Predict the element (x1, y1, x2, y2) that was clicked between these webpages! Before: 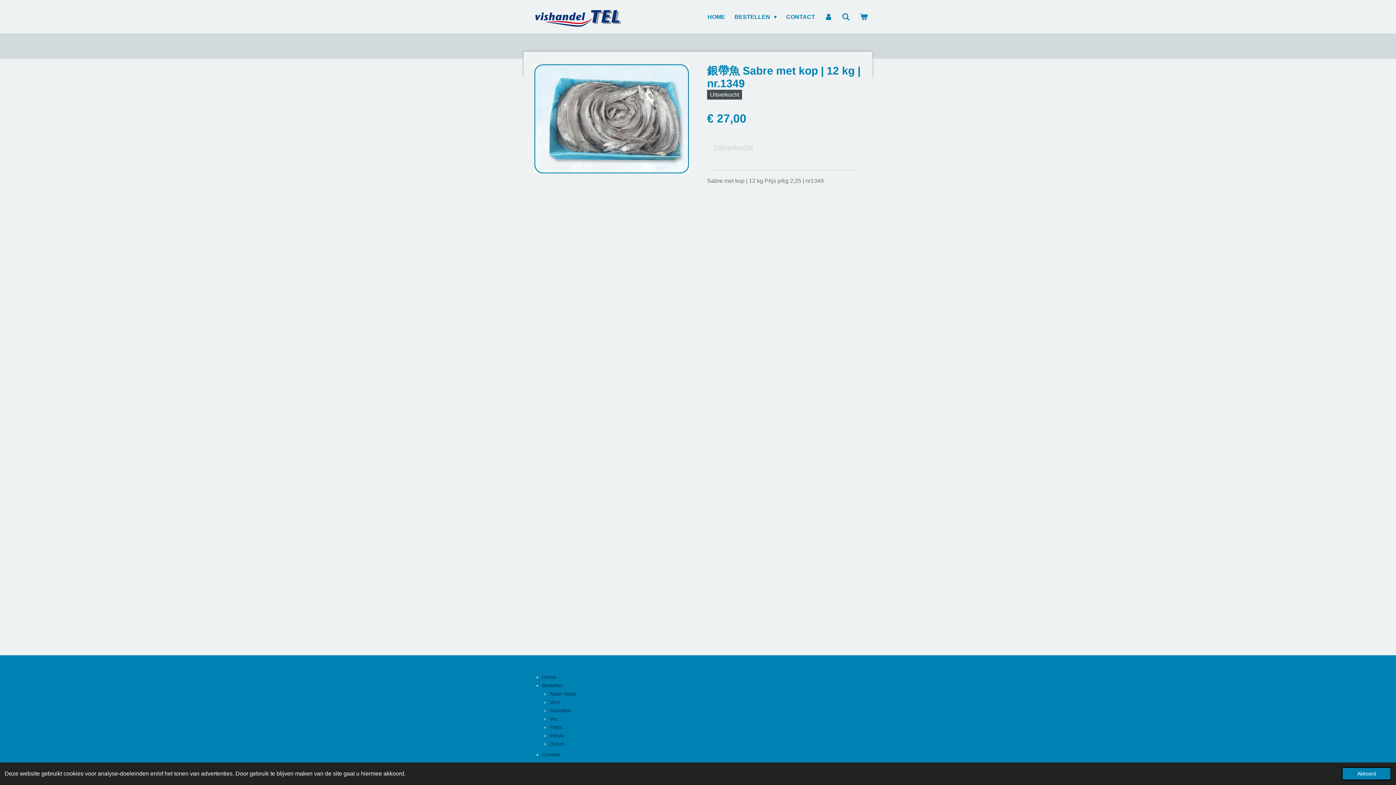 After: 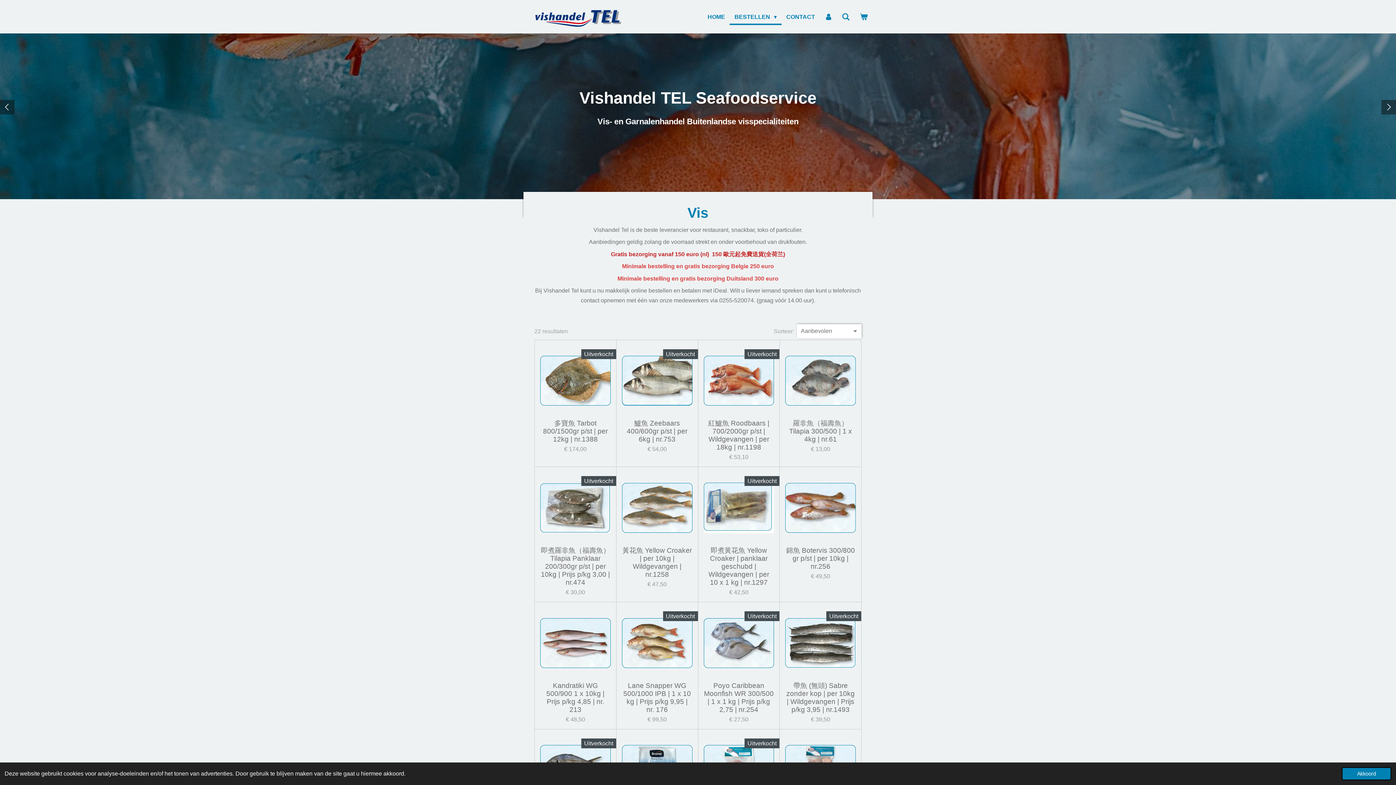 Action: bbox: (549, 716, 556, 722) label: Vis